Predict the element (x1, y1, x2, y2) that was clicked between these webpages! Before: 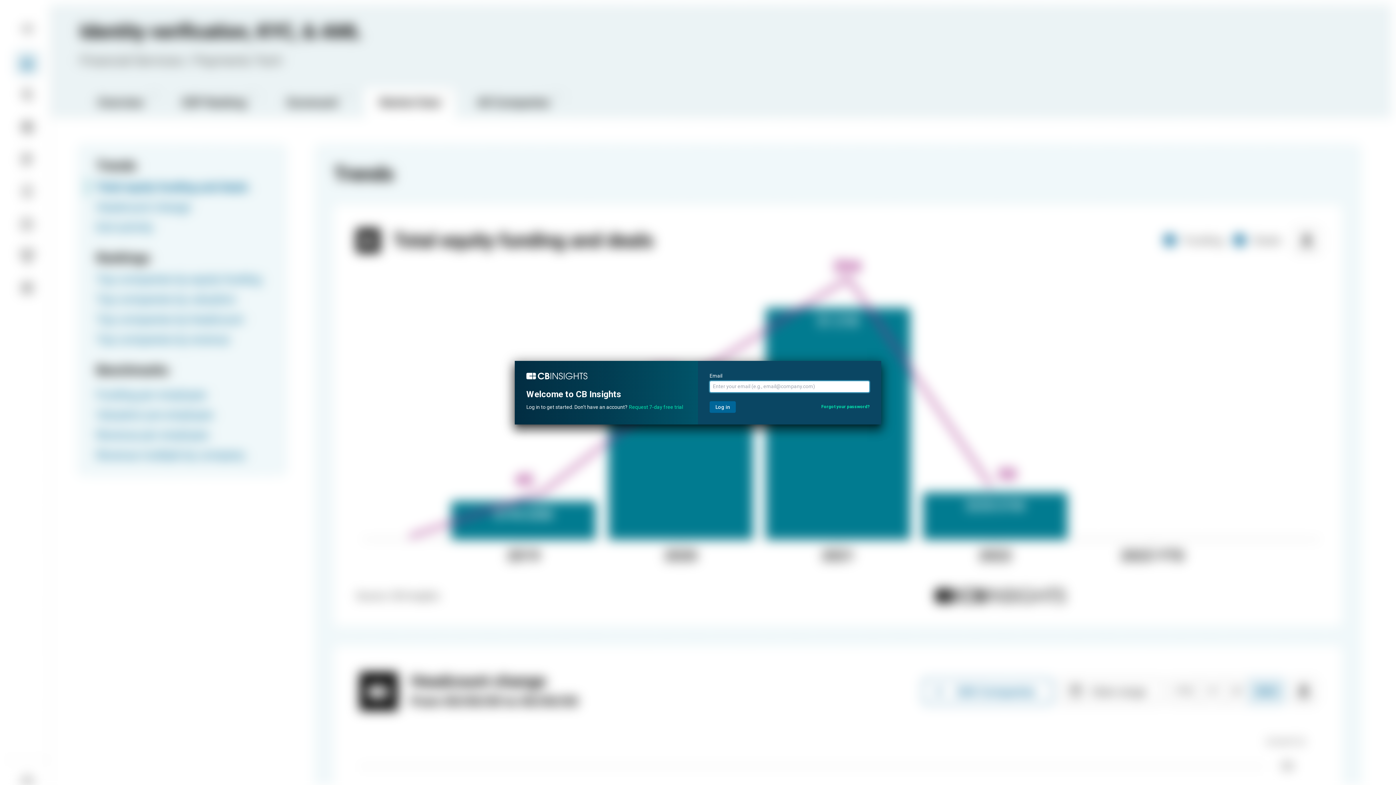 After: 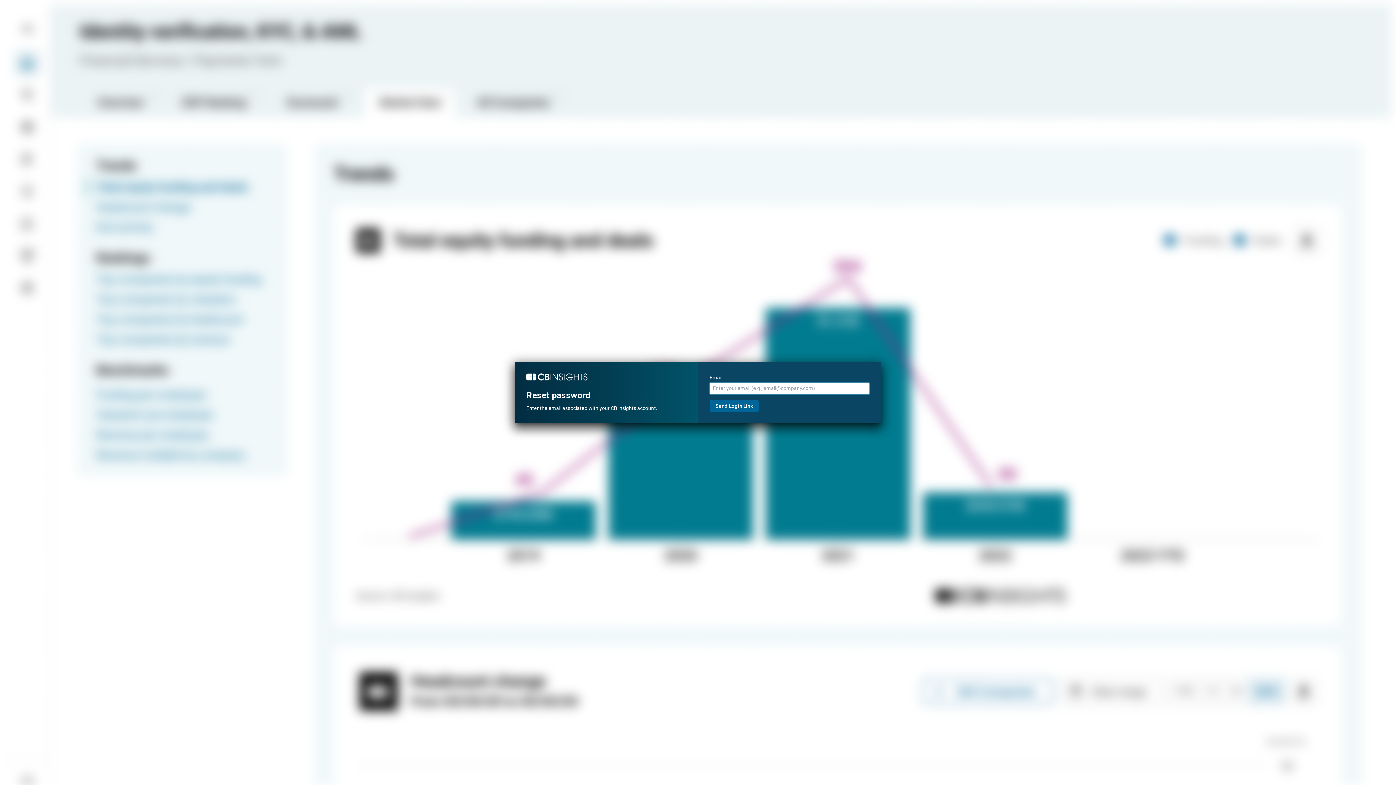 Action: bbox: (821, 403, 869, 410) label: Forgot your password?